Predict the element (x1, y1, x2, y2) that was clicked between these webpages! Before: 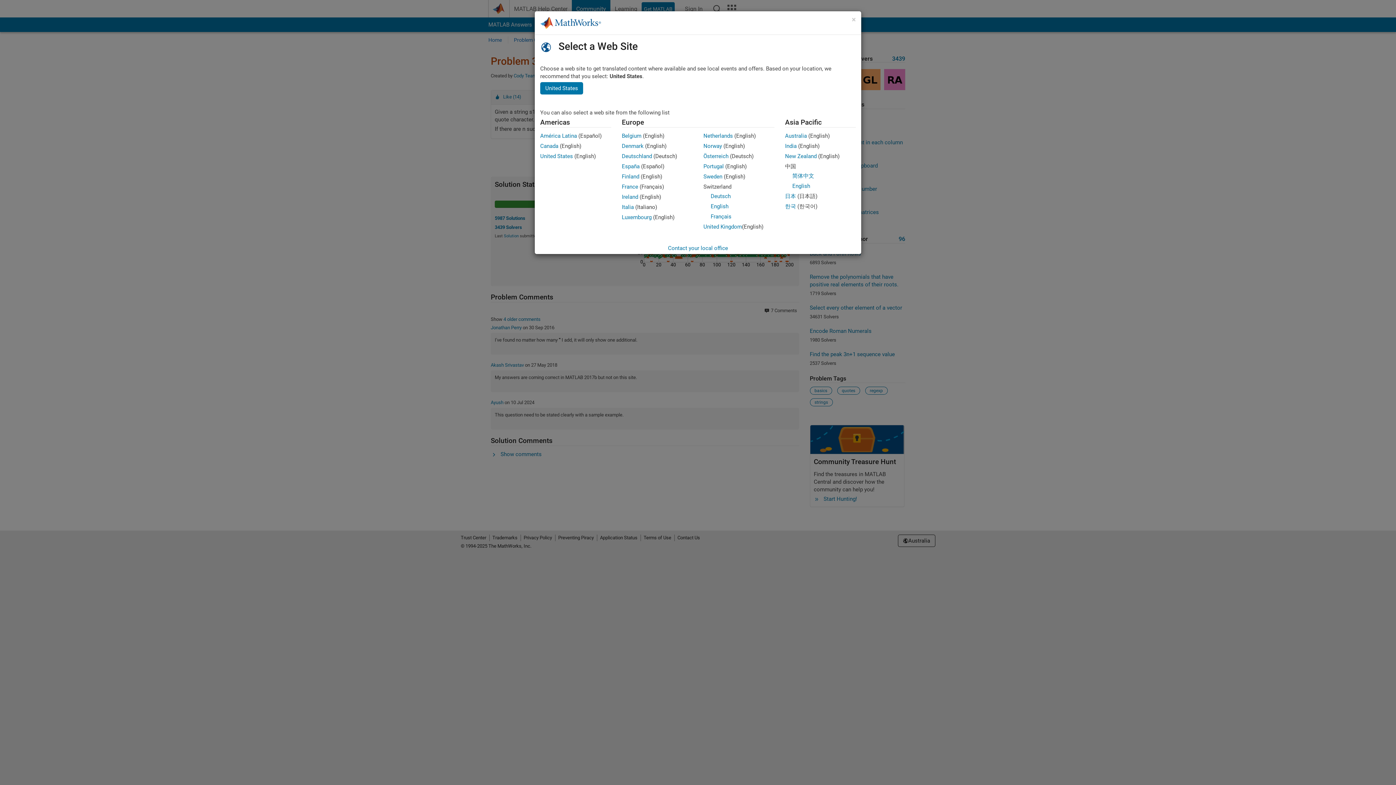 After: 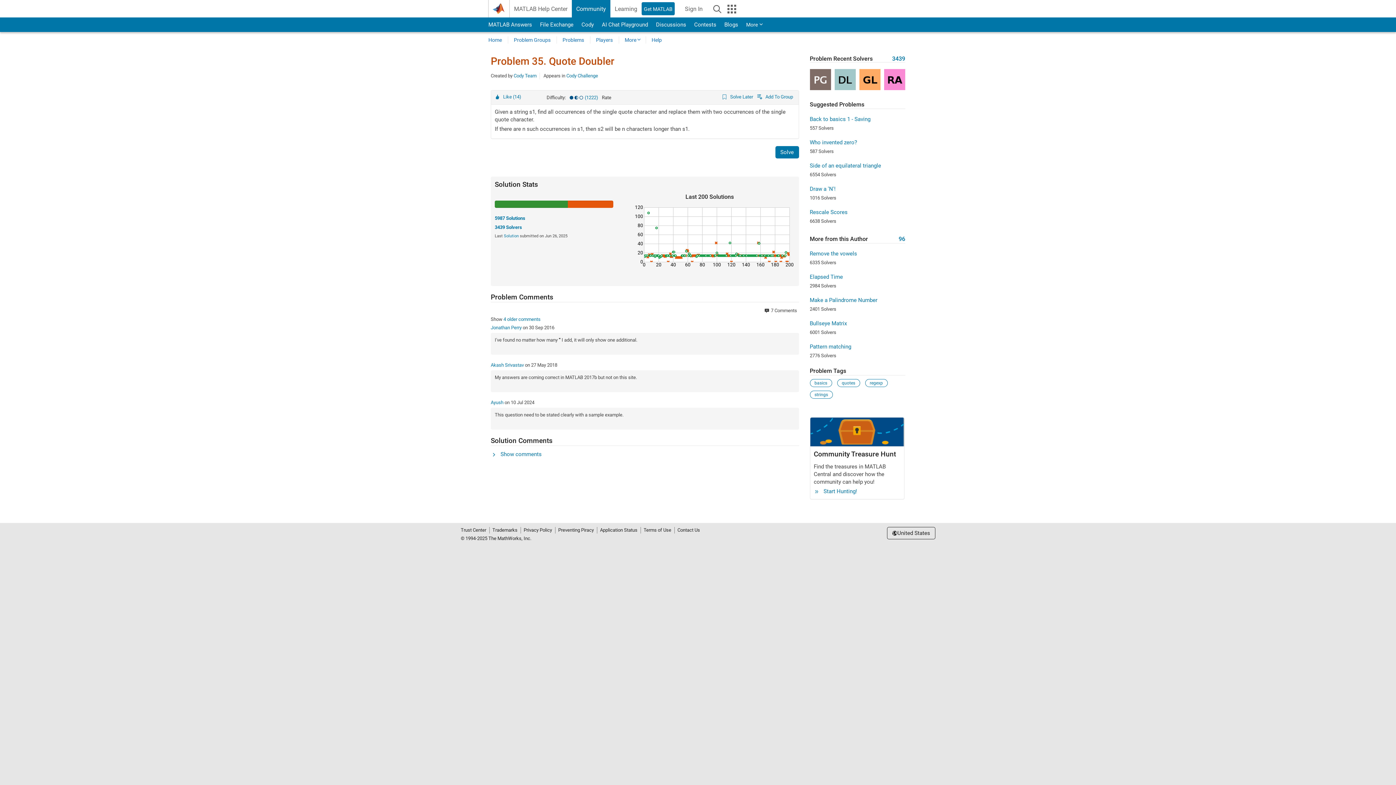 Action: bbox: (540, 153, 573, 159) label: United States